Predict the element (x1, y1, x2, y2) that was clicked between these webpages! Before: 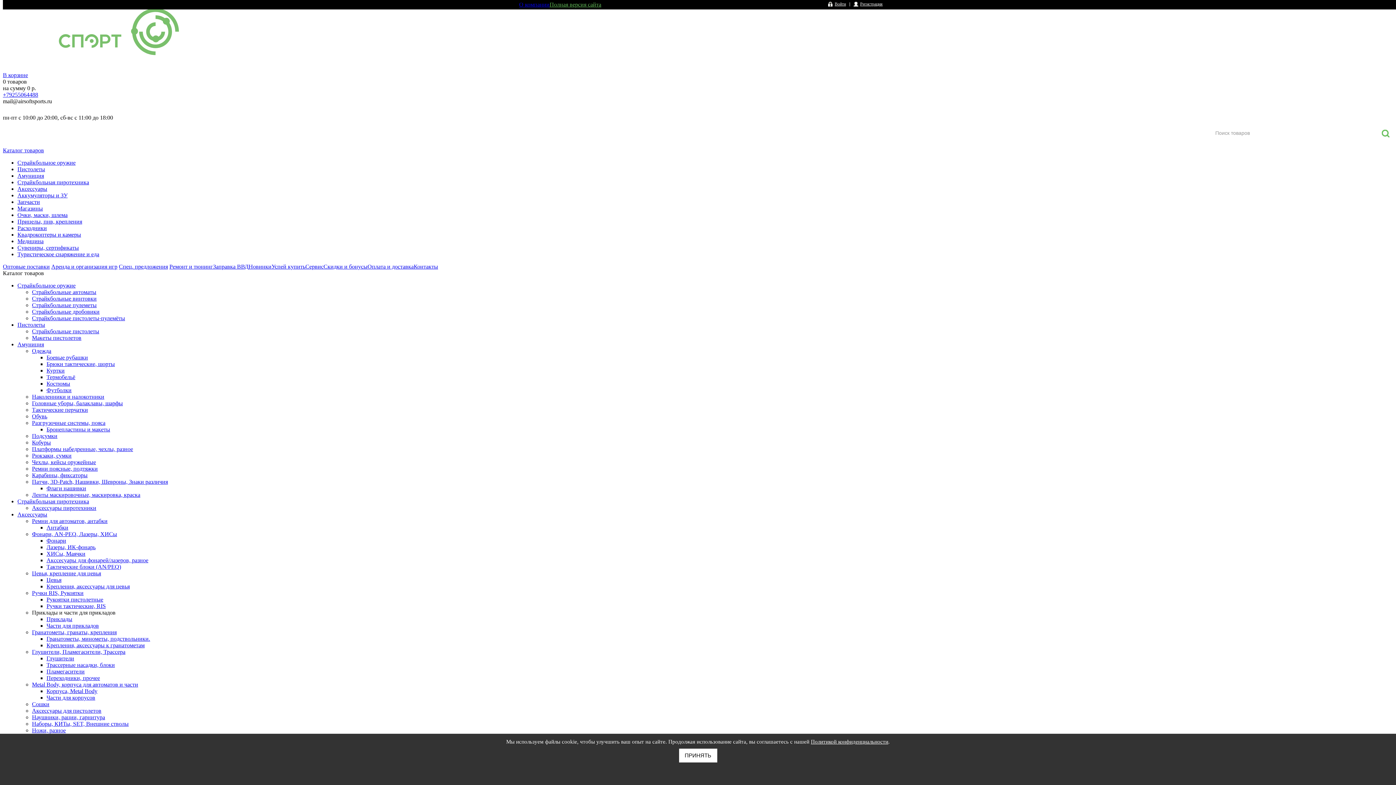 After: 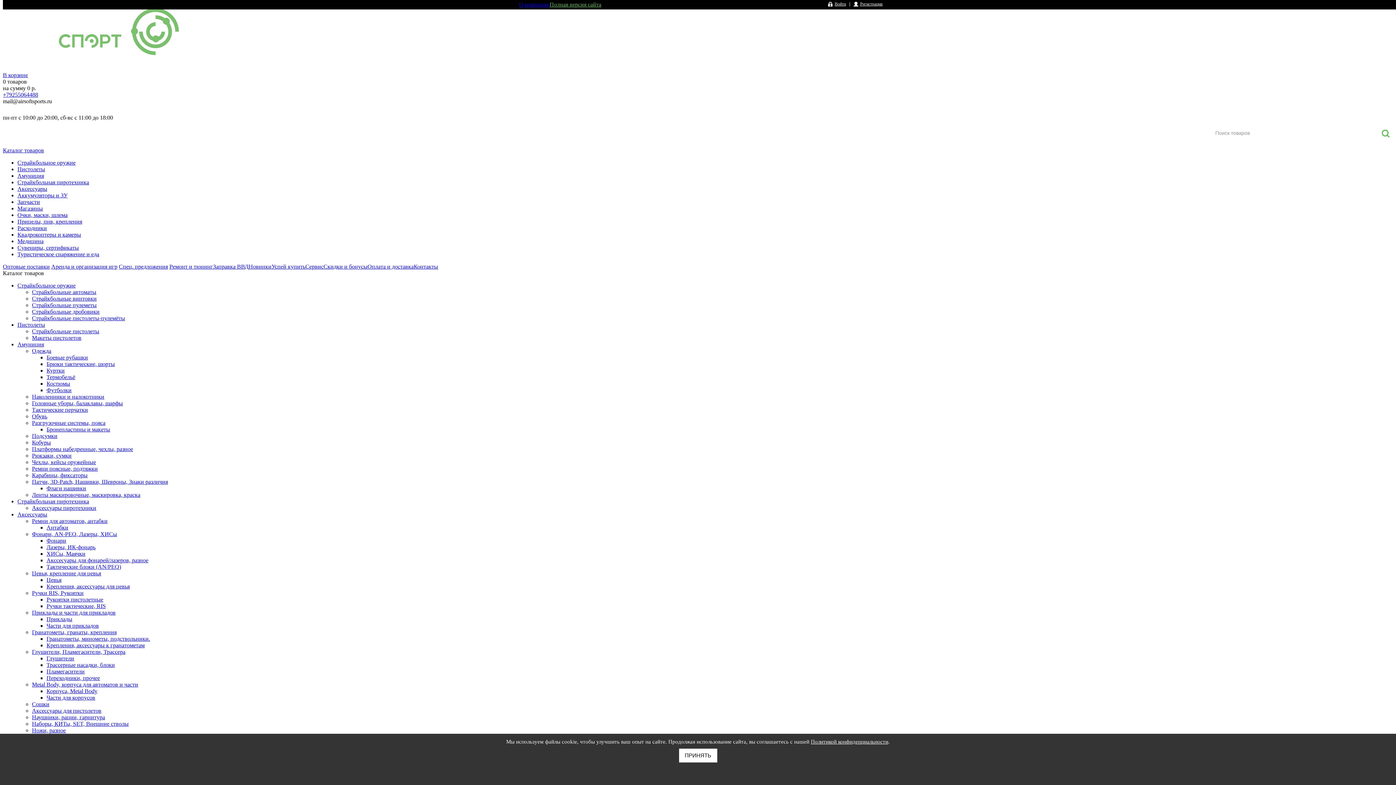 Action: bbox: (828, 1, 846, 6) label: Войти